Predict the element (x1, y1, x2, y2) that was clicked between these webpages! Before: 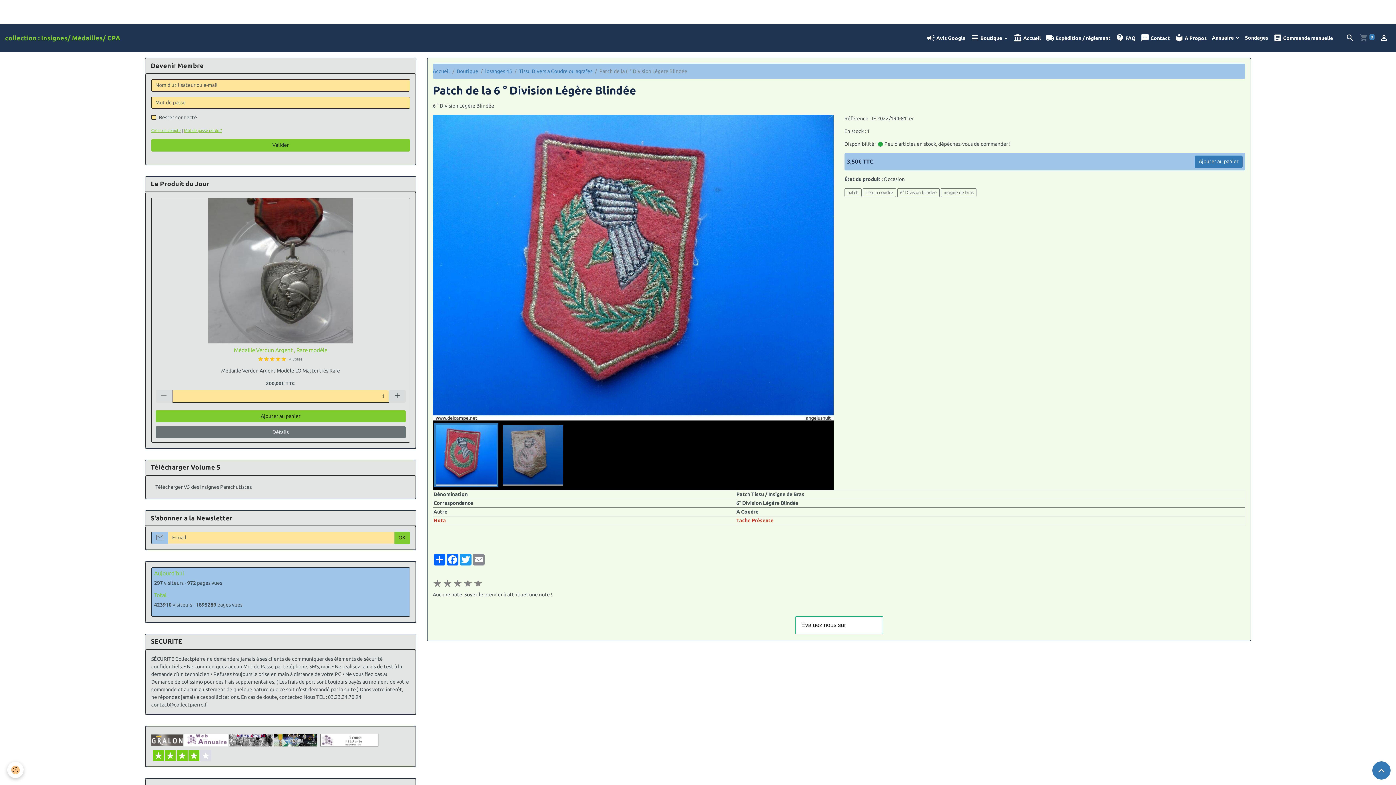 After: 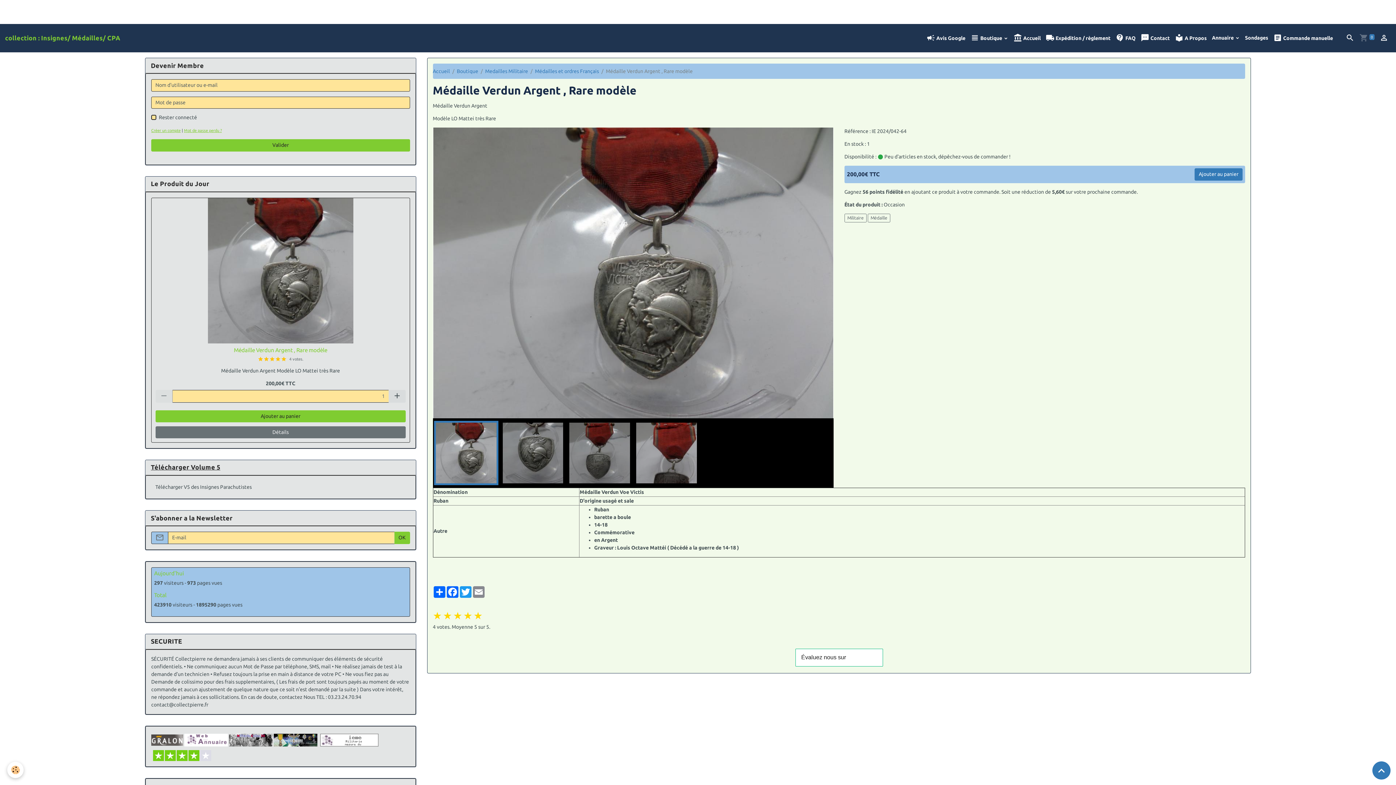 Action: label: Médaille Verdun Argent , Rare modèle bbox: (233, 347, 327, 353)